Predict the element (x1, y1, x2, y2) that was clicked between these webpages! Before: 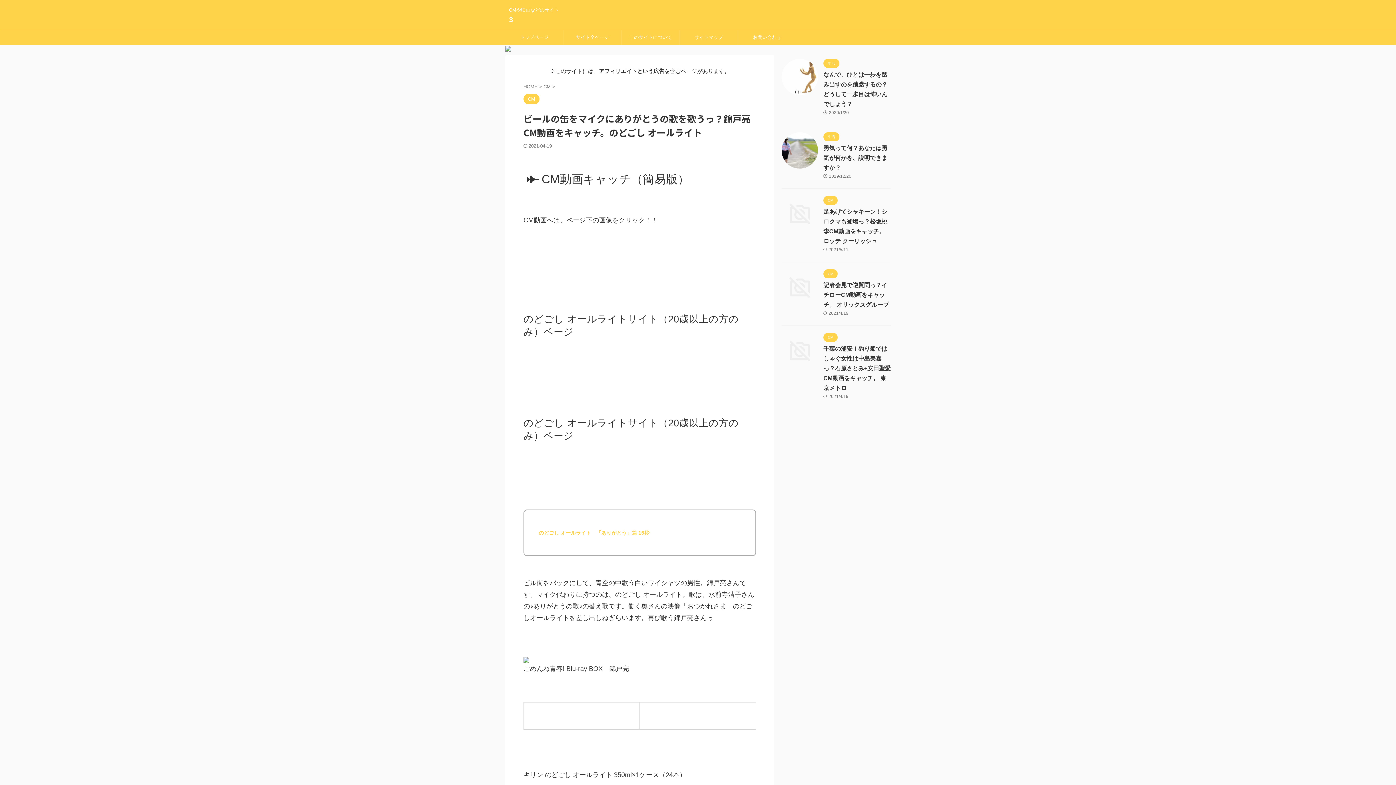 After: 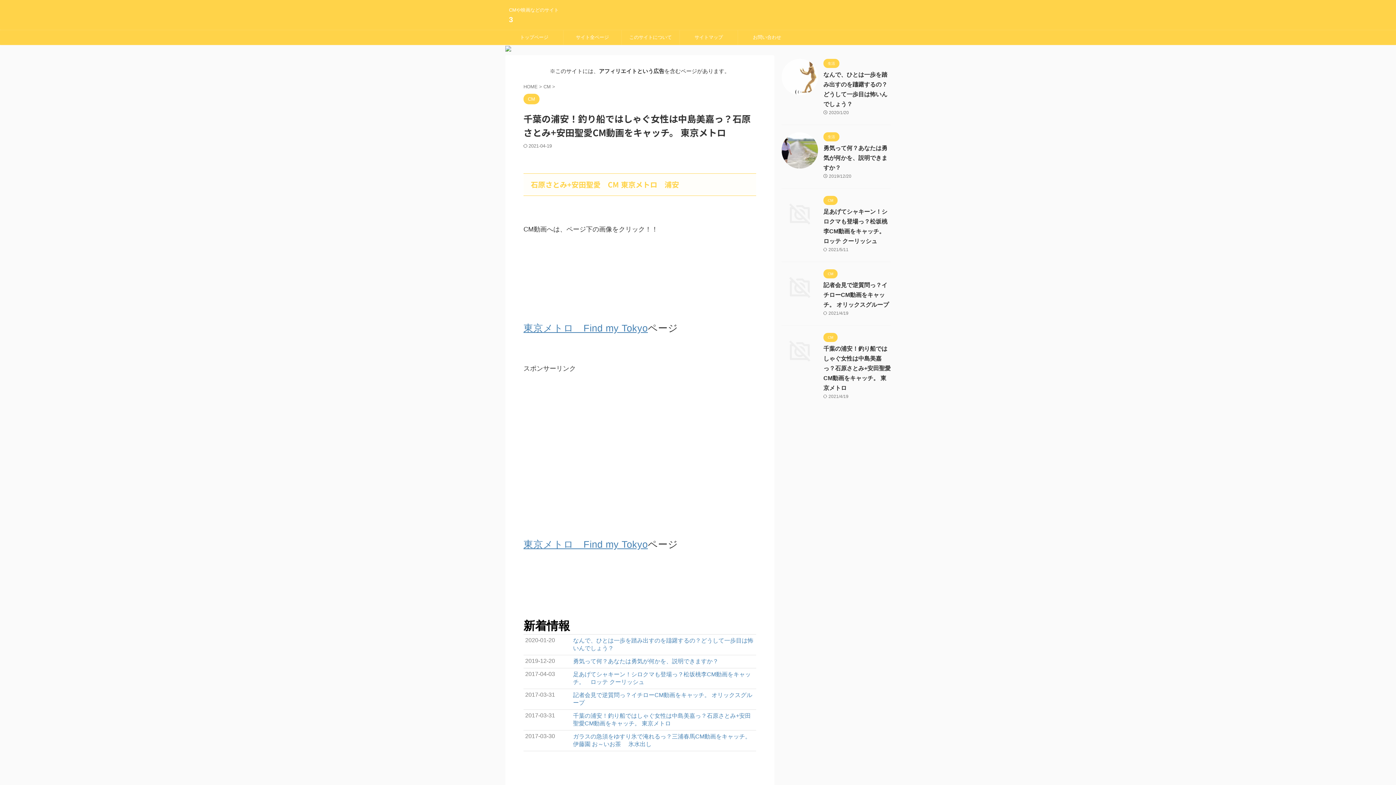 Action: bbox: (781, 362, 818, 369)